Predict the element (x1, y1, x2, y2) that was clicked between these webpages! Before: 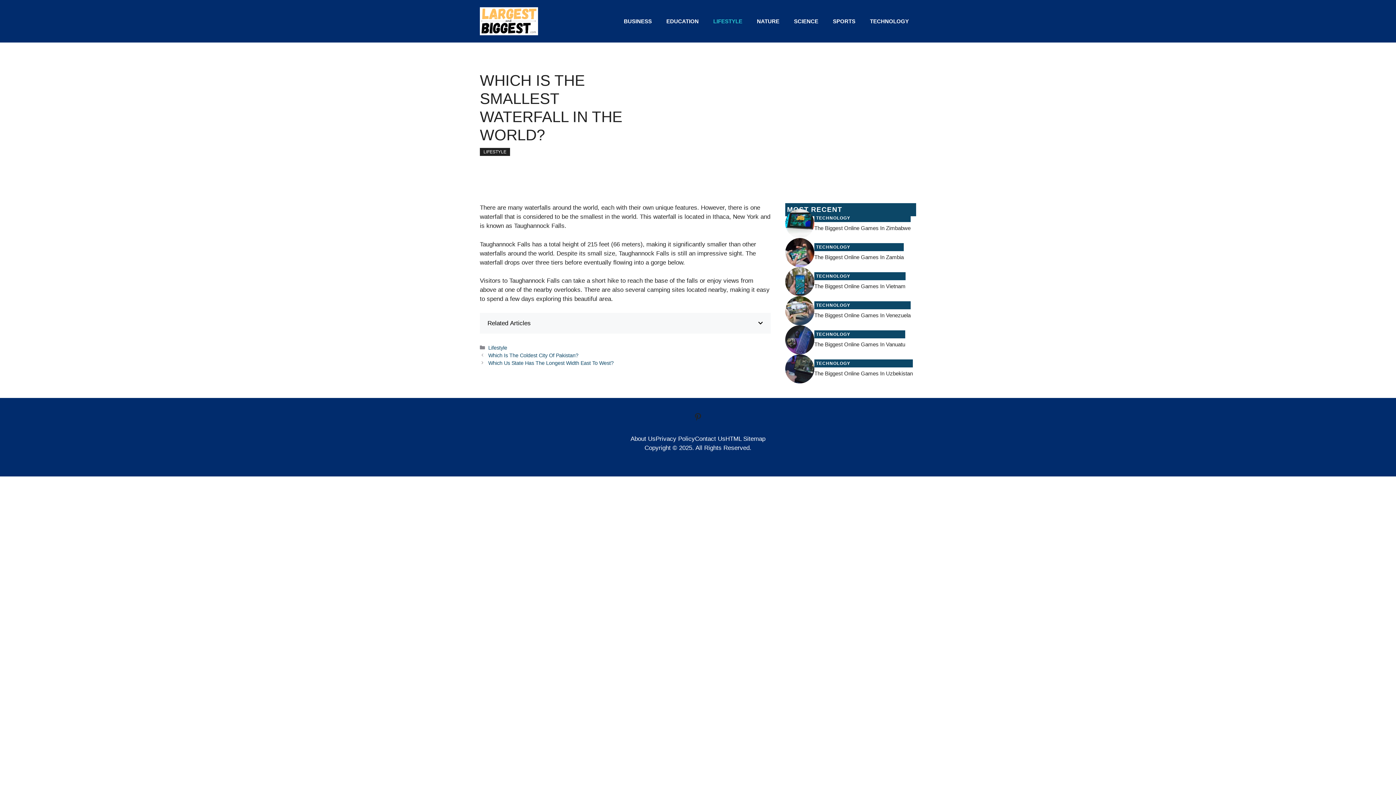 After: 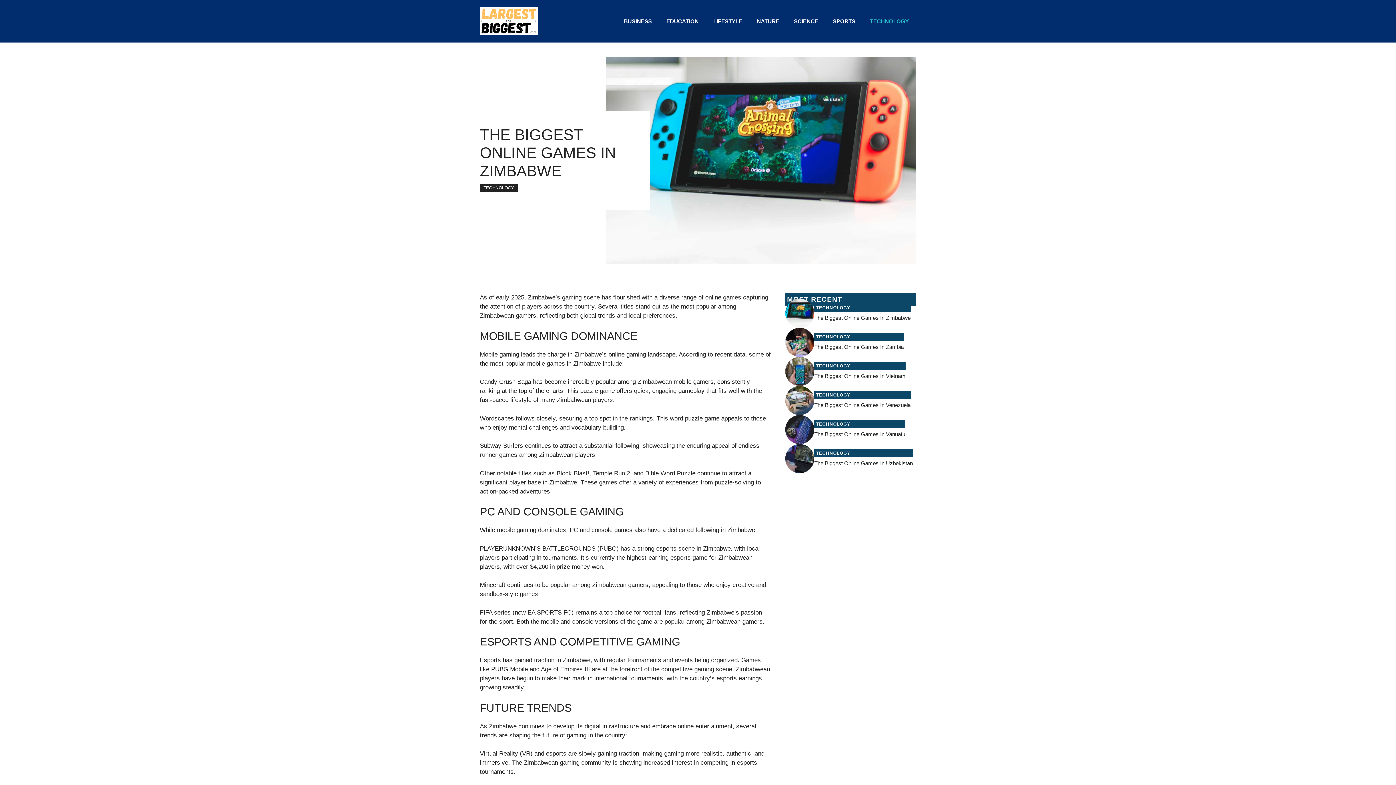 Action: bbox: (814, 224, 910, 231) label: The Biggest Online Games In Zimbabwe